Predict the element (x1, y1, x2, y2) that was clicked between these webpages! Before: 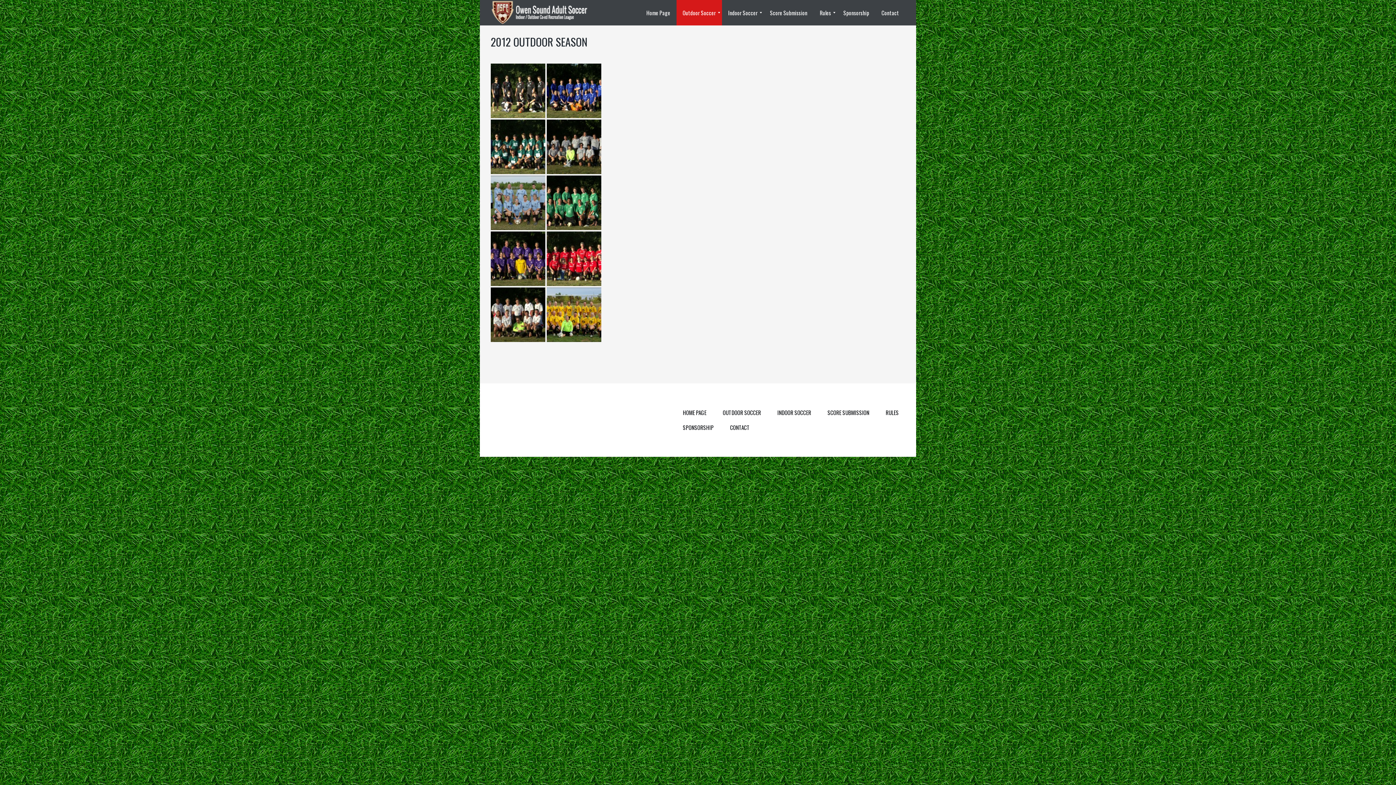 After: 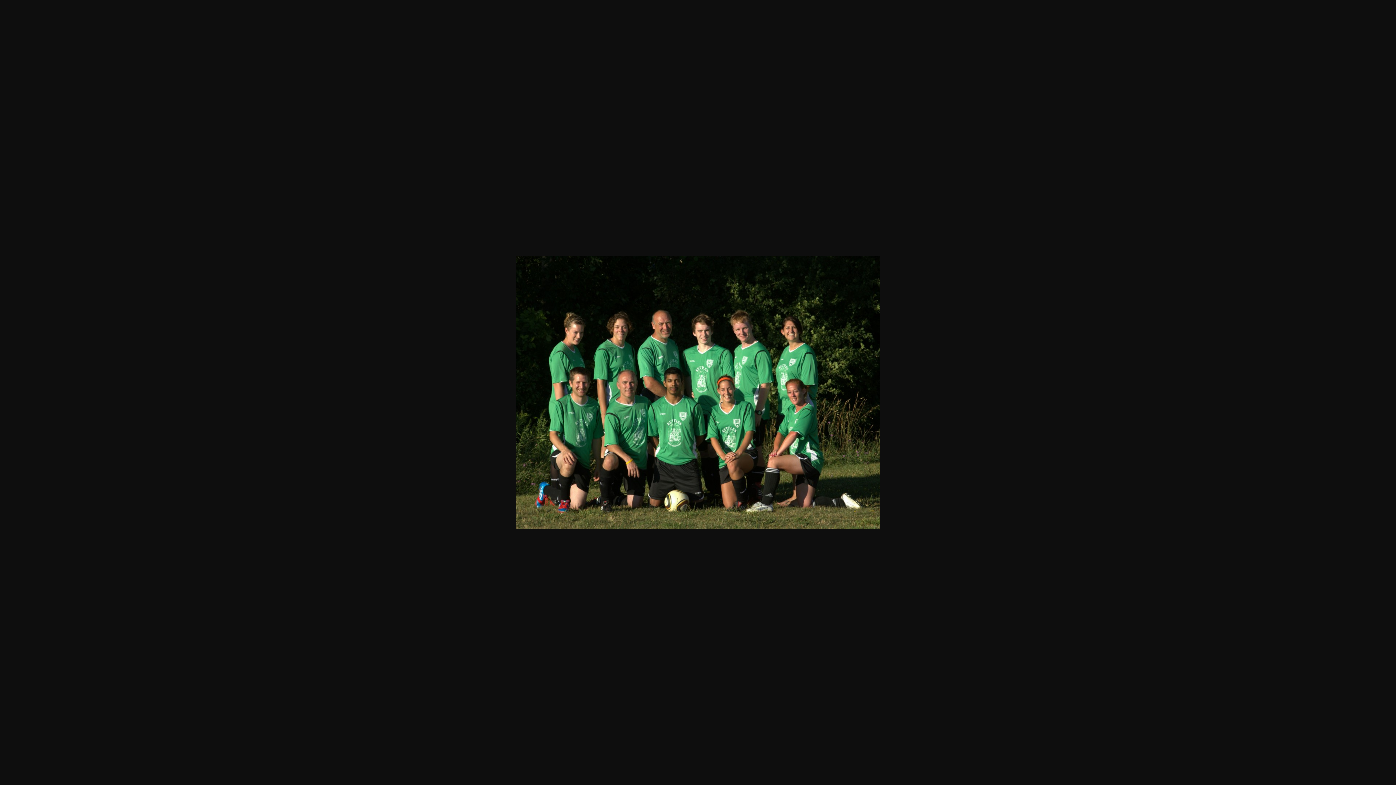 Action: bbox: (546, 199, 601, 205)